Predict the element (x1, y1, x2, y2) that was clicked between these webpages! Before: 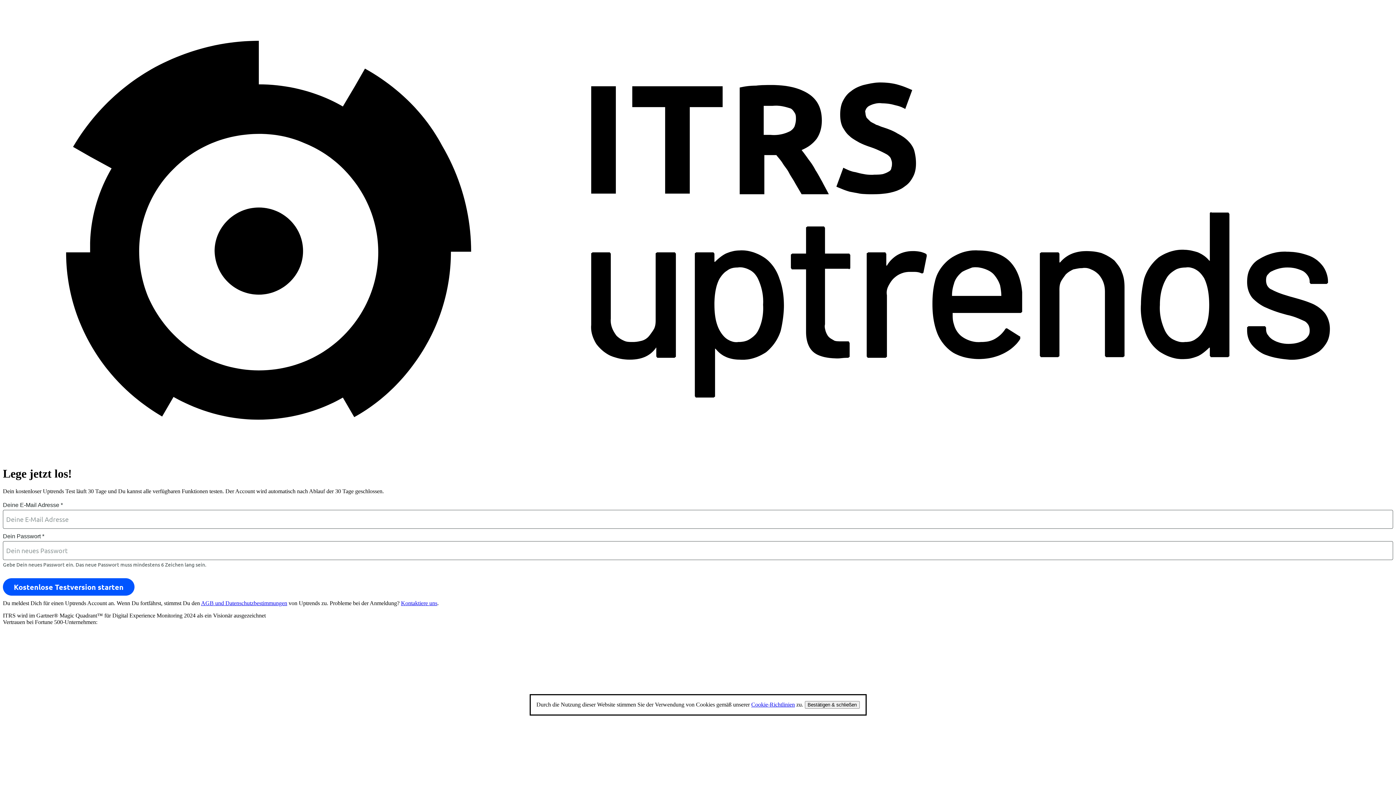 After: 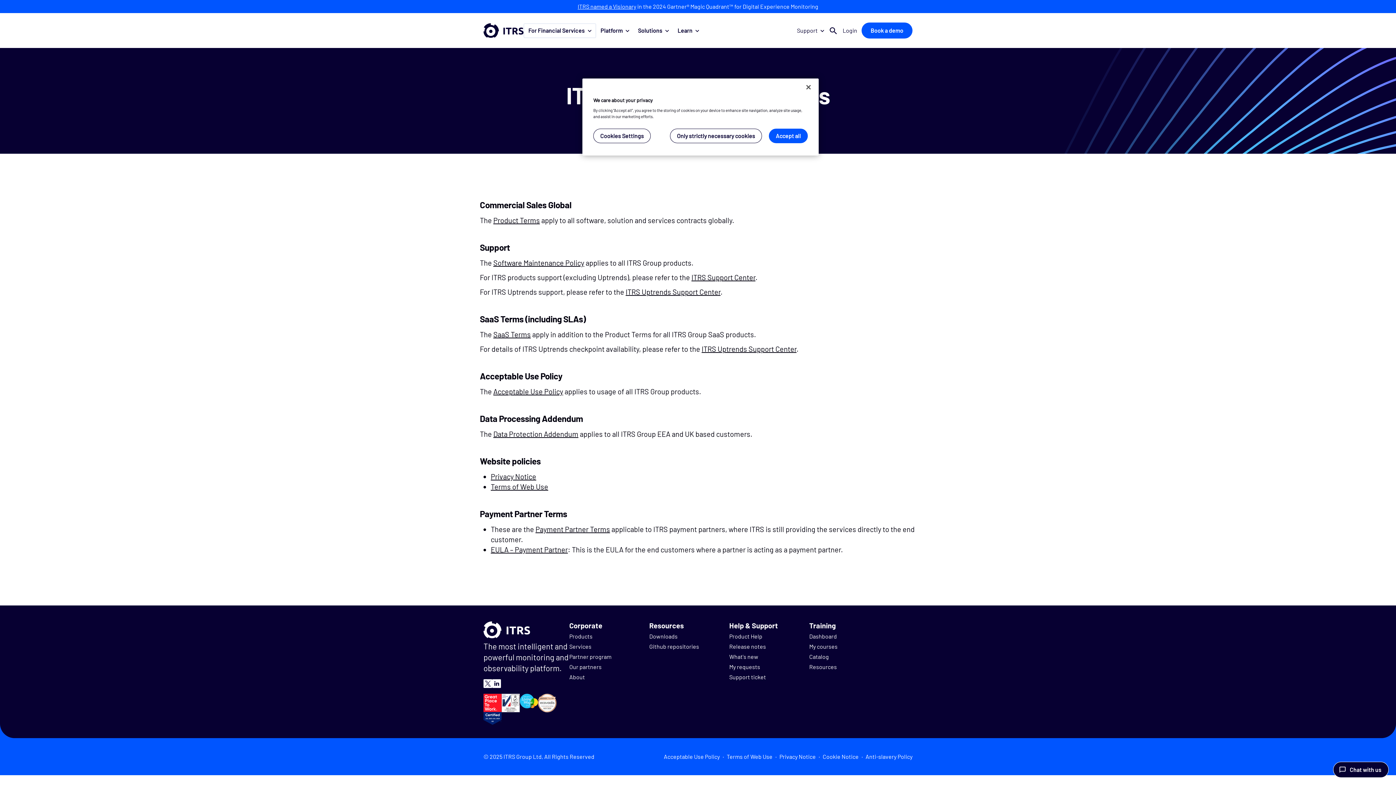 Action: bbox: (201, 600, 287, 606) label: AGB und Datenschutzbestimmungen